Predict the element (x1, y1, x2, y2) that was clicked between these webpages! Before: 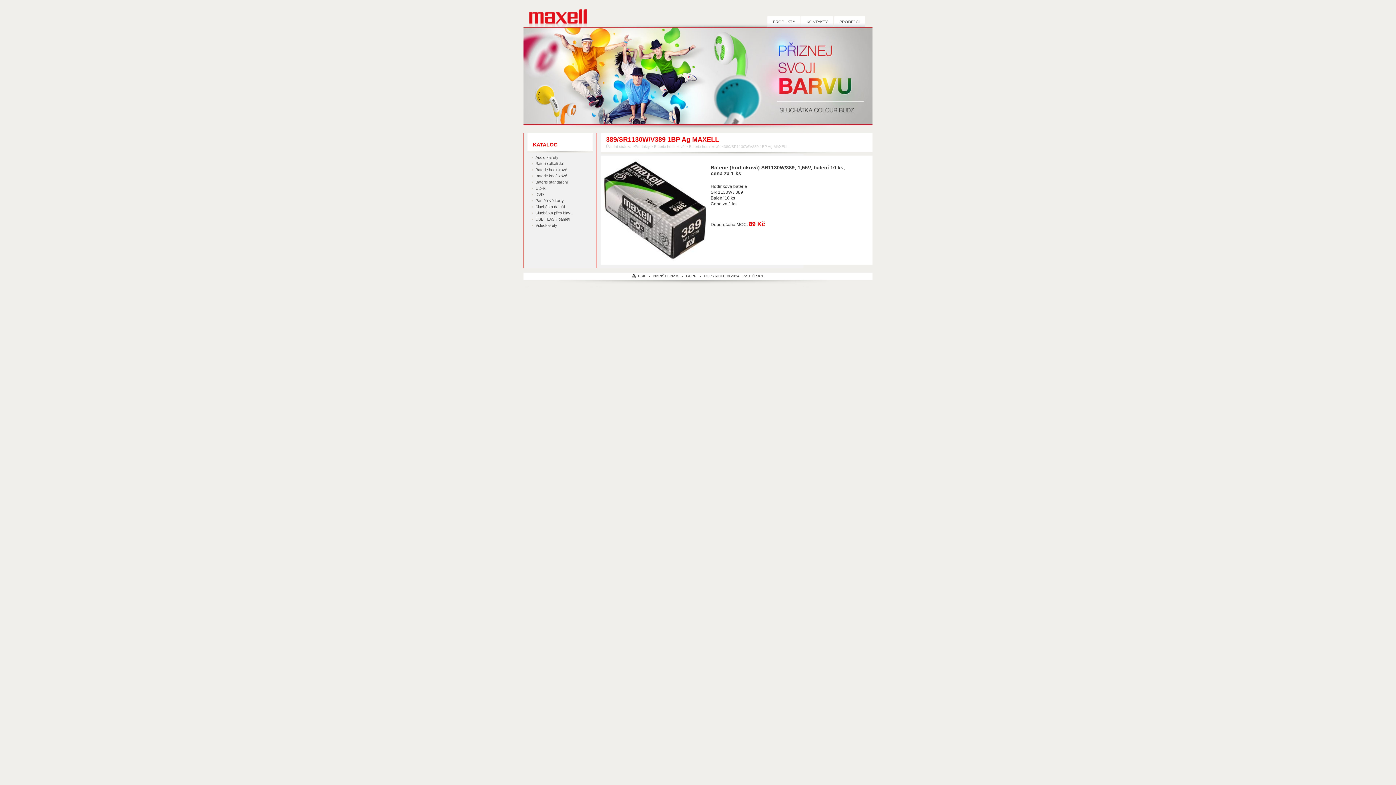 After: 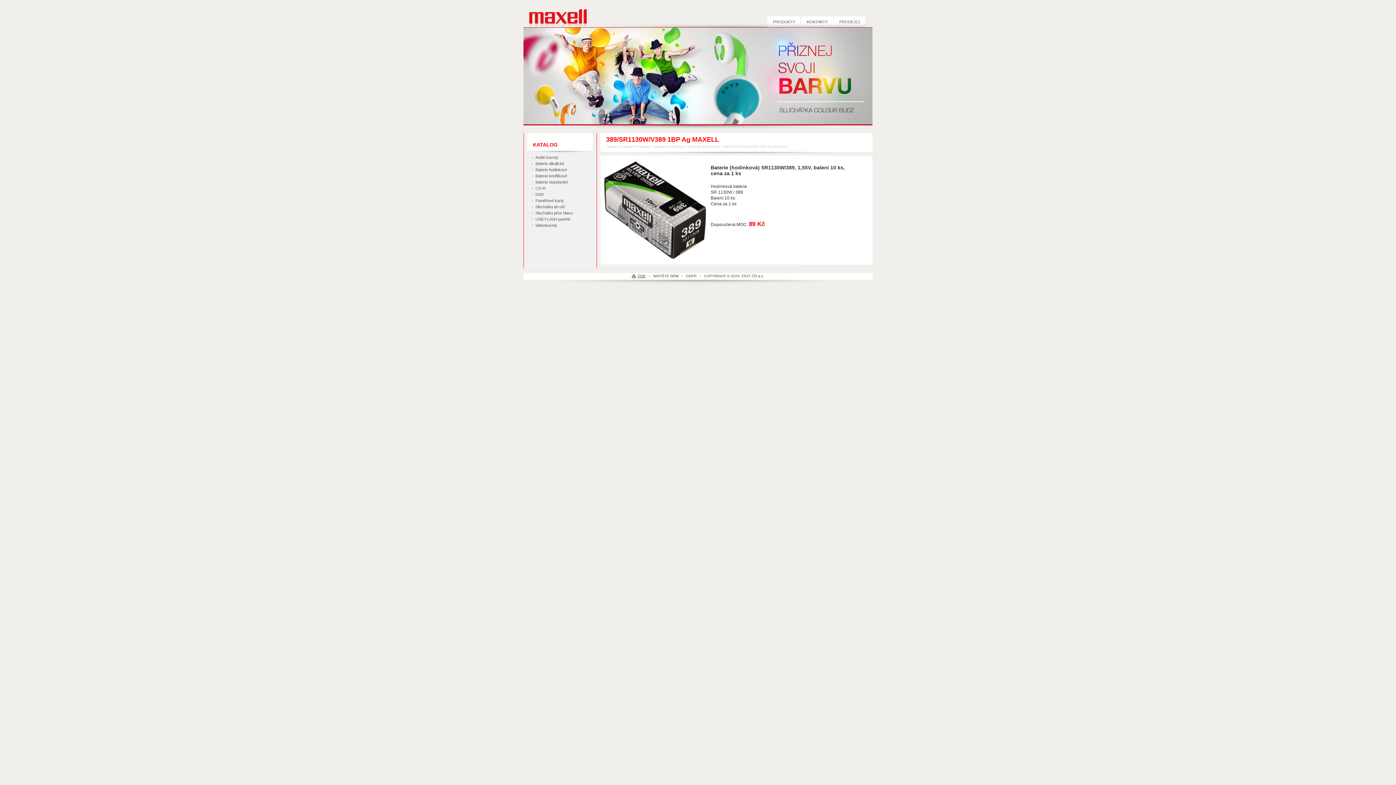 Action: label: TISK bbox: (632, 274, 645, 278)